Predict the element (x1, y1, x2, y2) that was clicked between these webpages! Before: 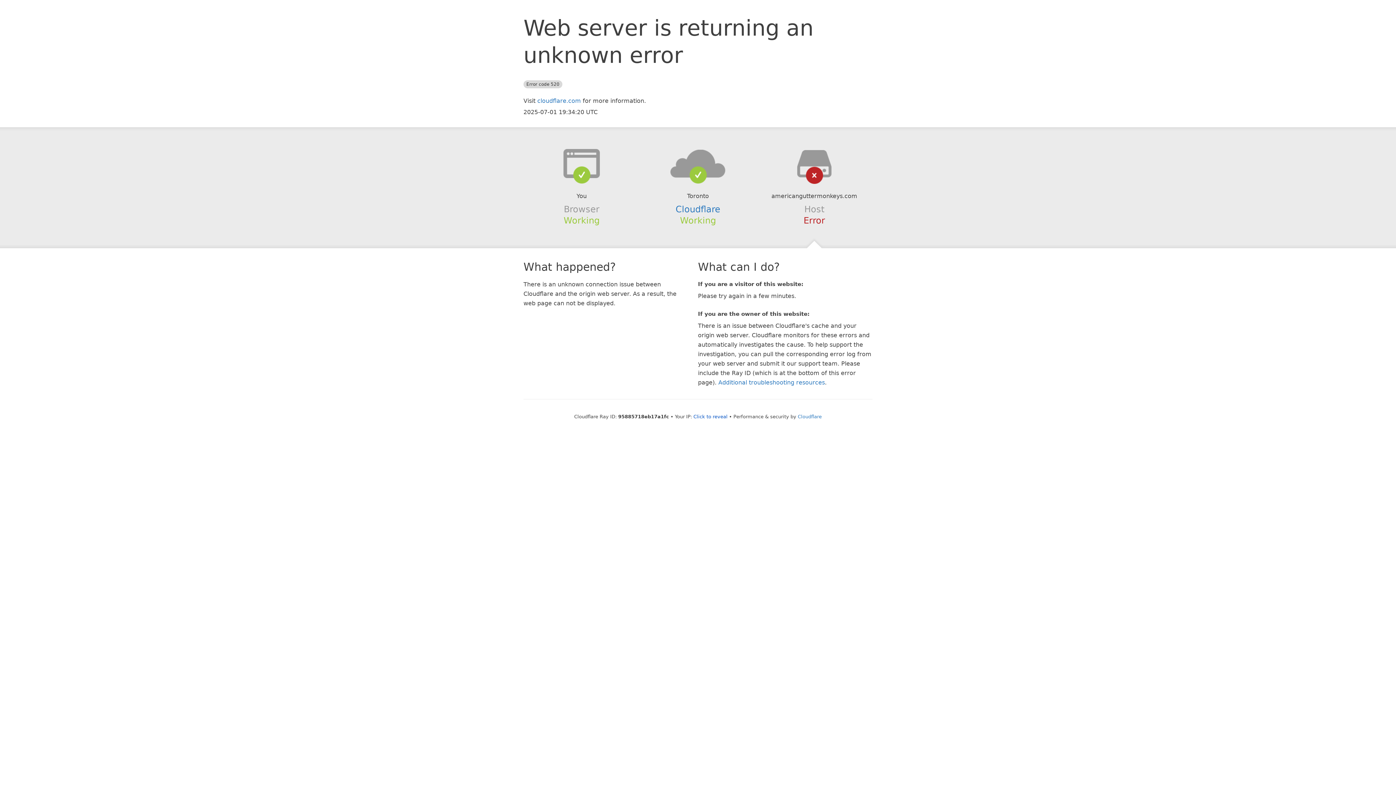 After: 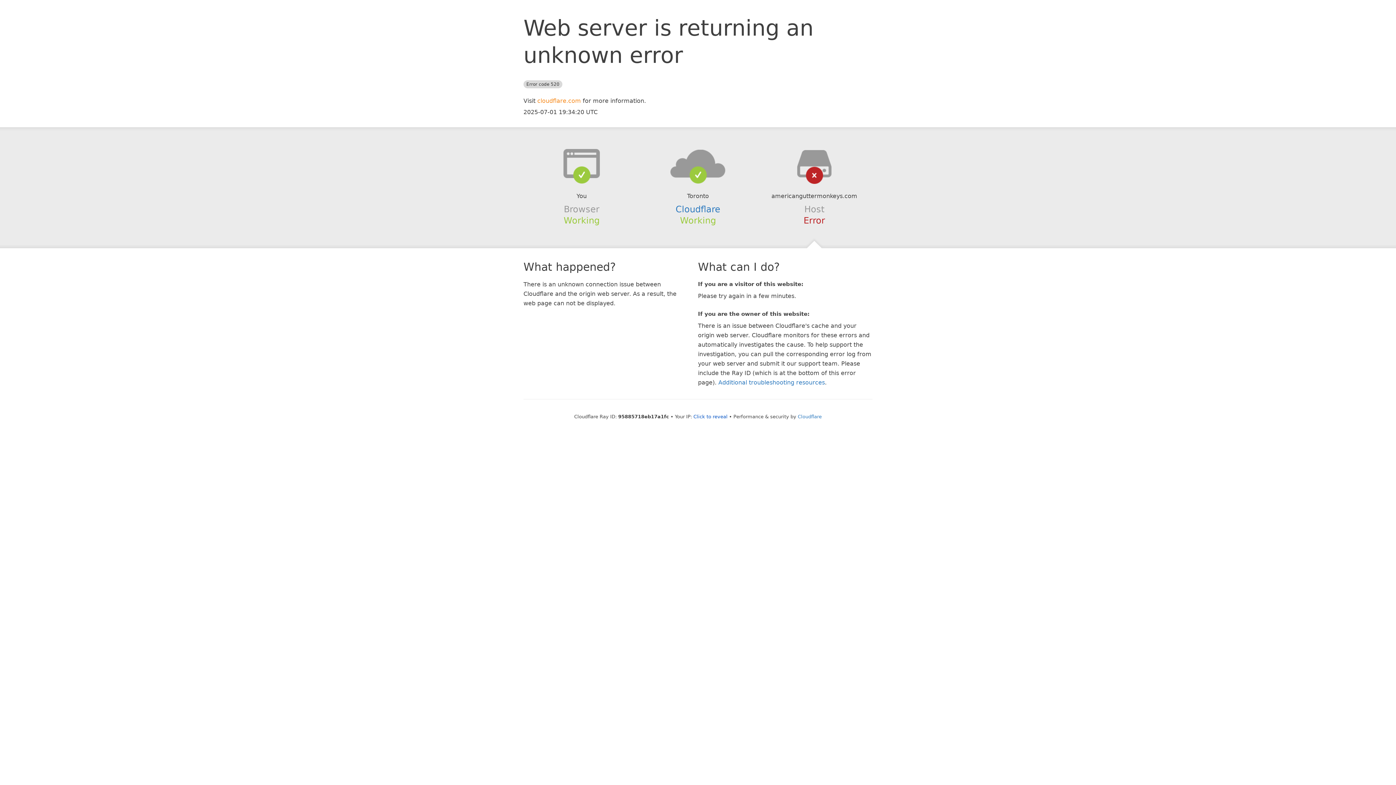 Action: label: cloudflare.com bbox: (537, 97, 581, 104)